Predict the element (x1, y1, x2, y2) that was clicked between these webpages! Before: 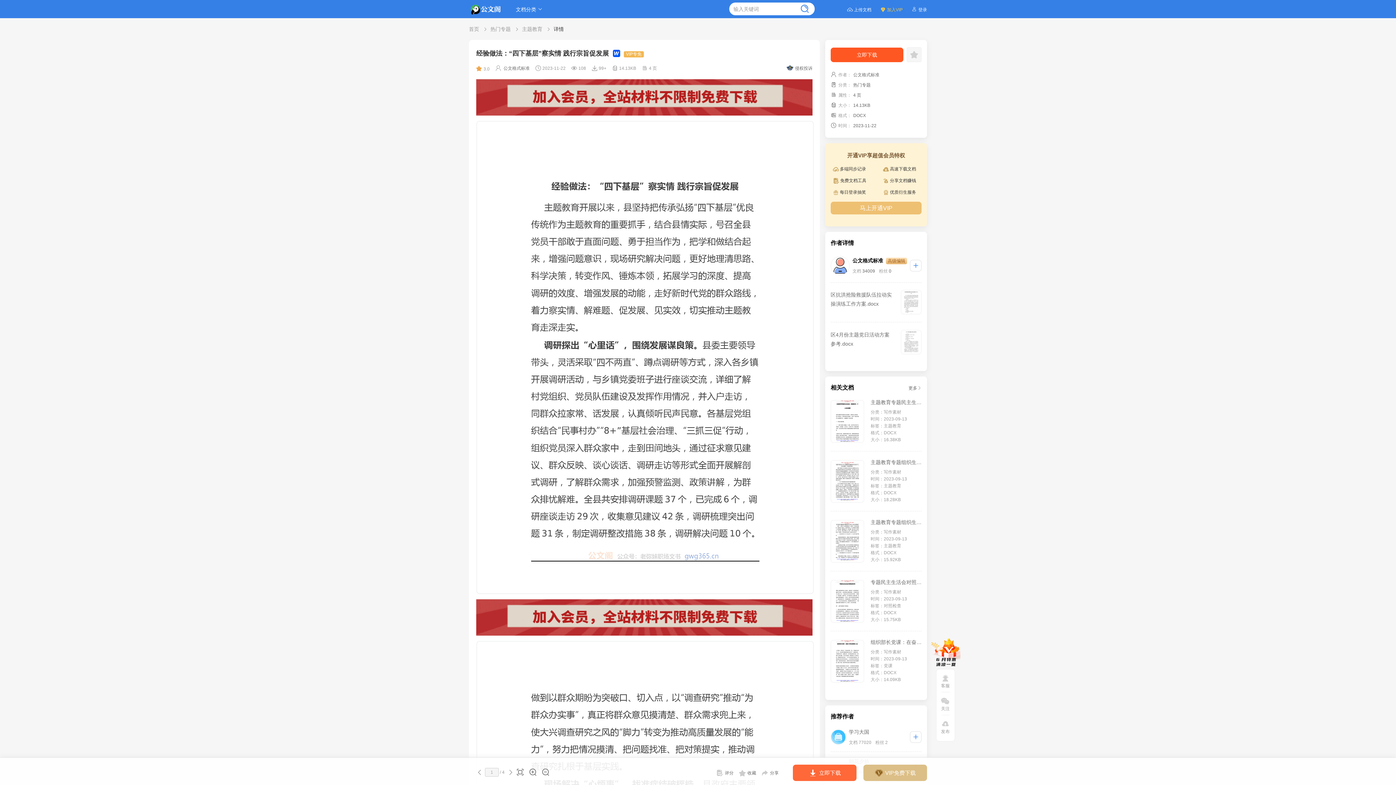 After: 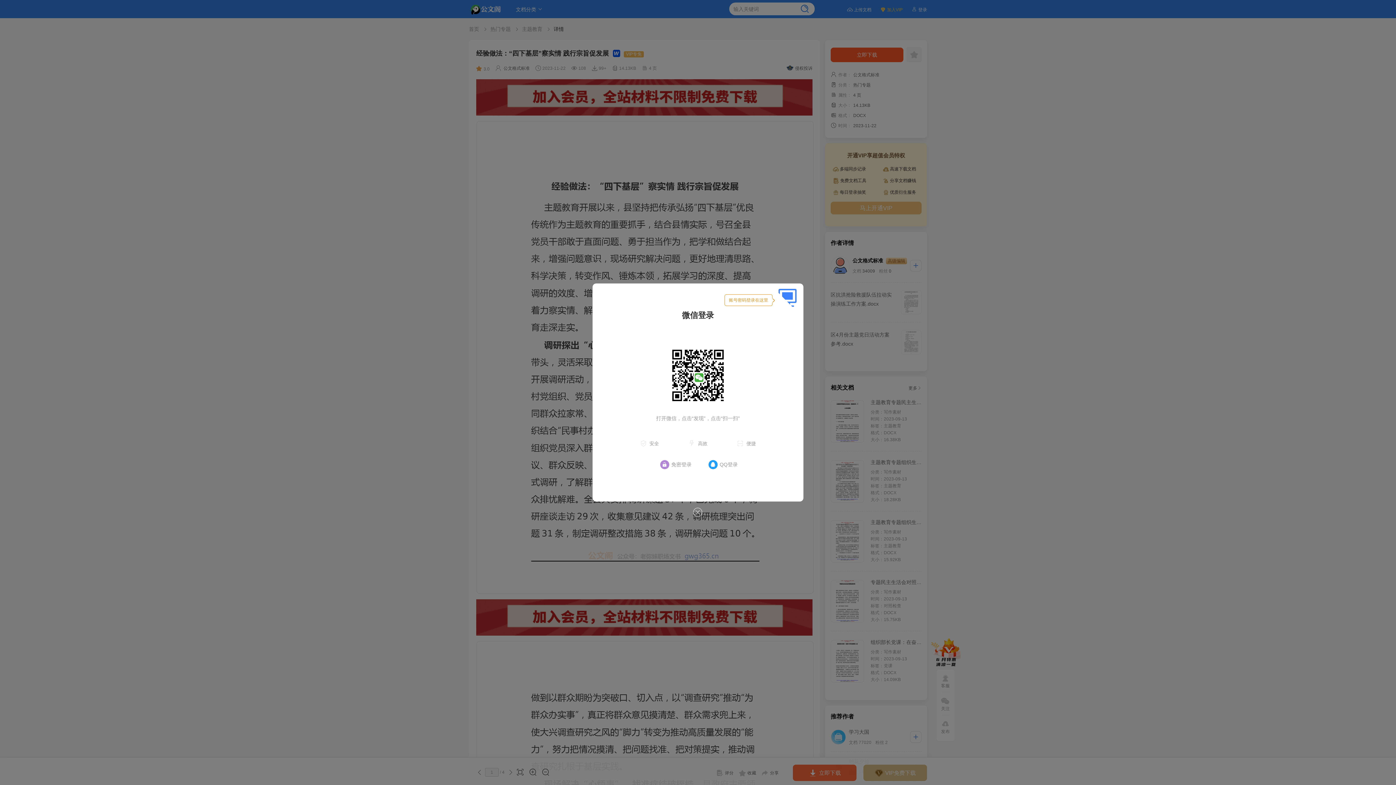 Action: bbox: (910, 731, 921, 743)